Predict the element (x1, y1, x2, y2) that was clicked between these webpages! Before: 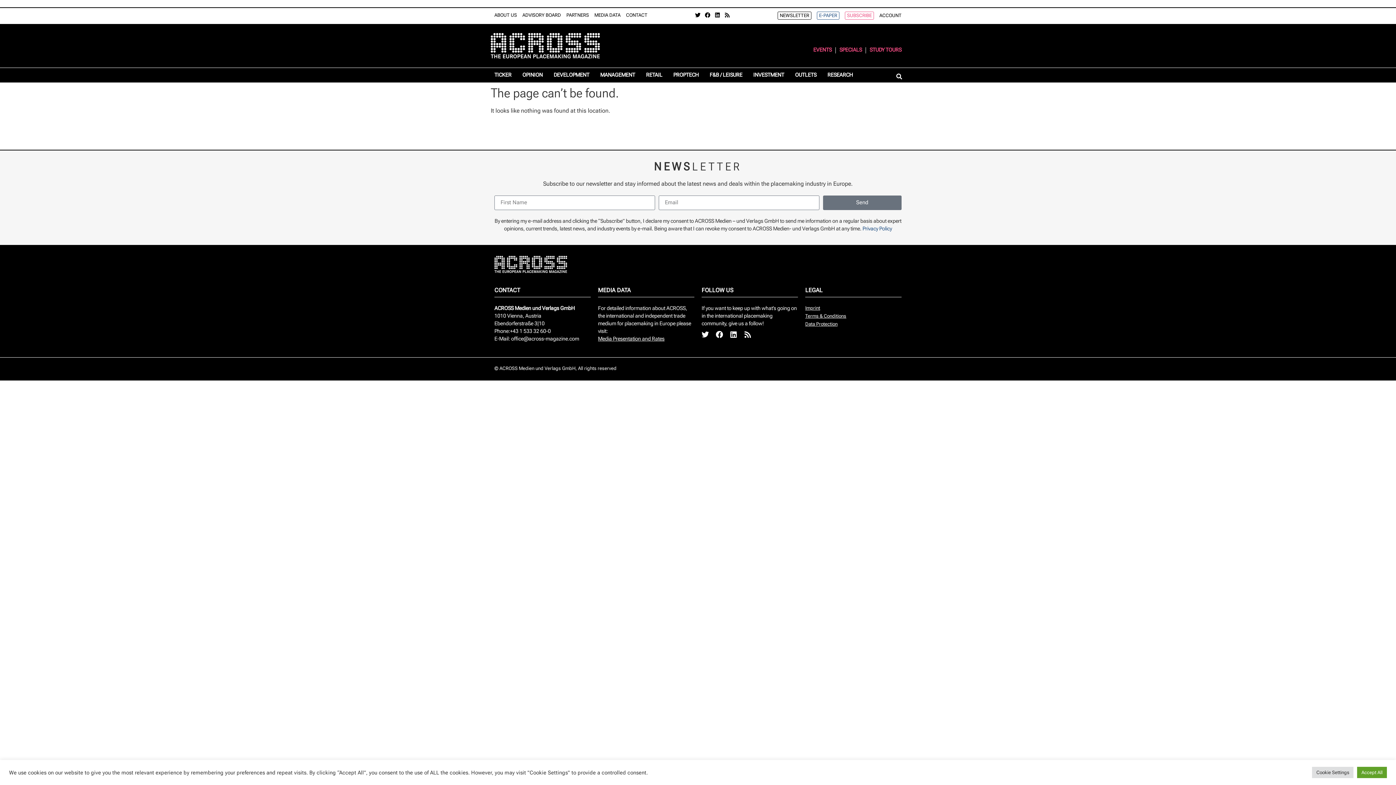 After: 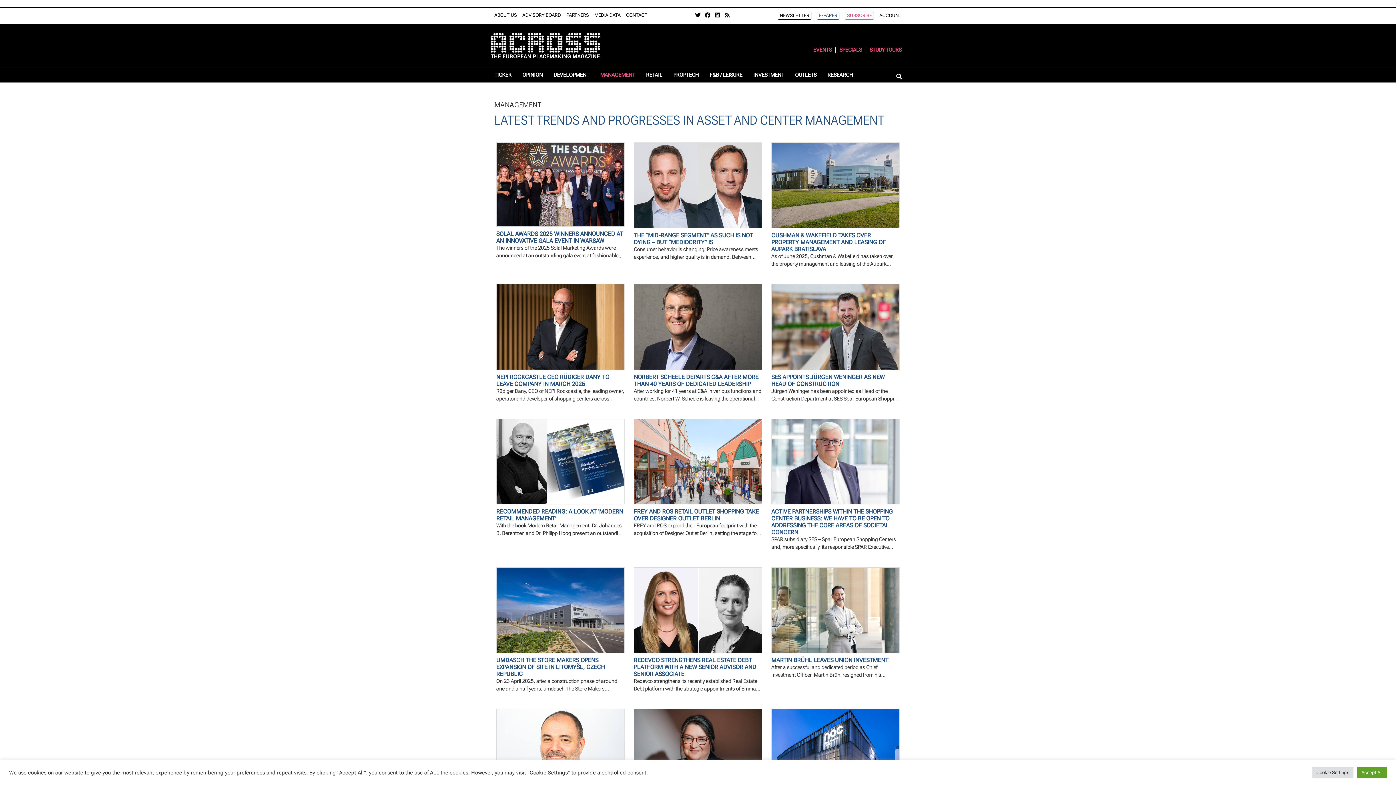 Action: bbox: (600, 71, 635, 79) label: MANAGEMENT